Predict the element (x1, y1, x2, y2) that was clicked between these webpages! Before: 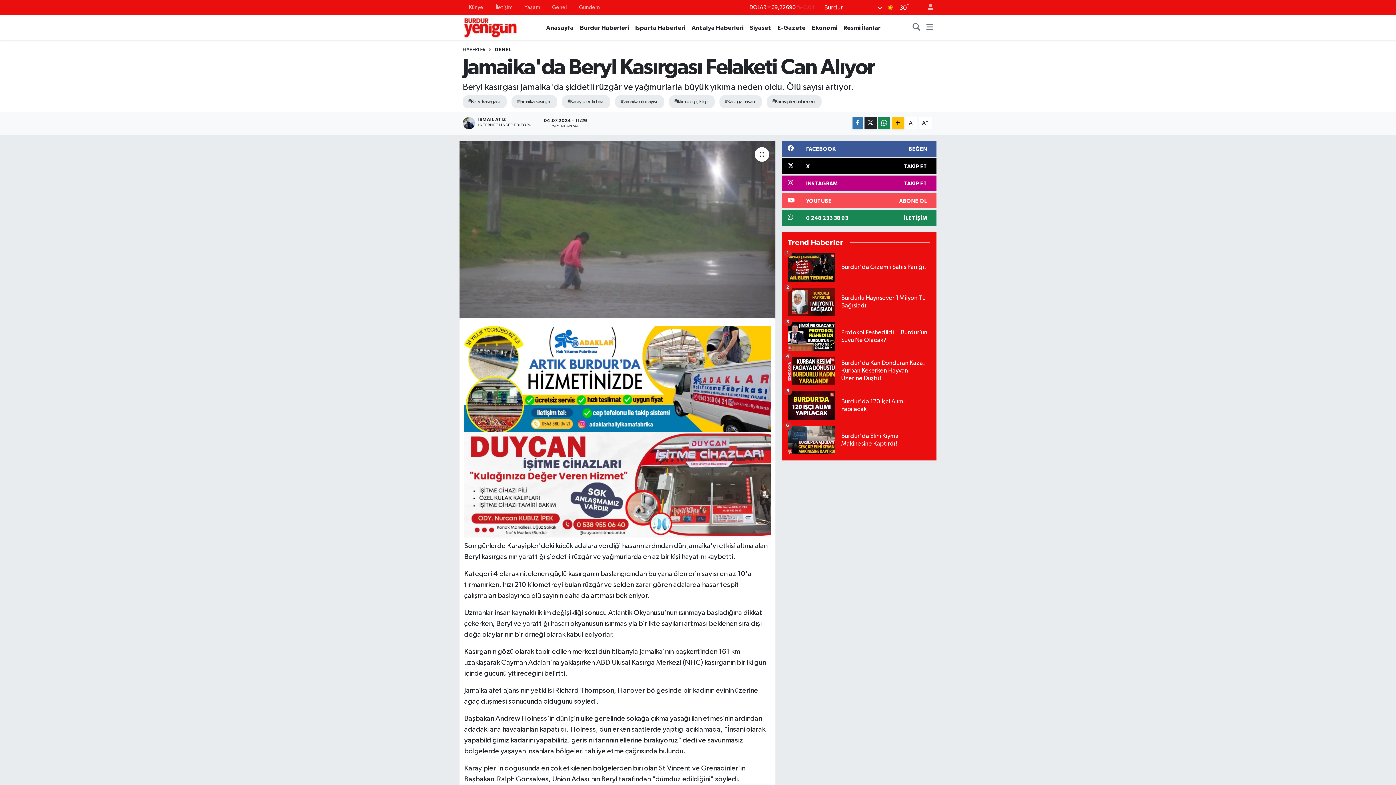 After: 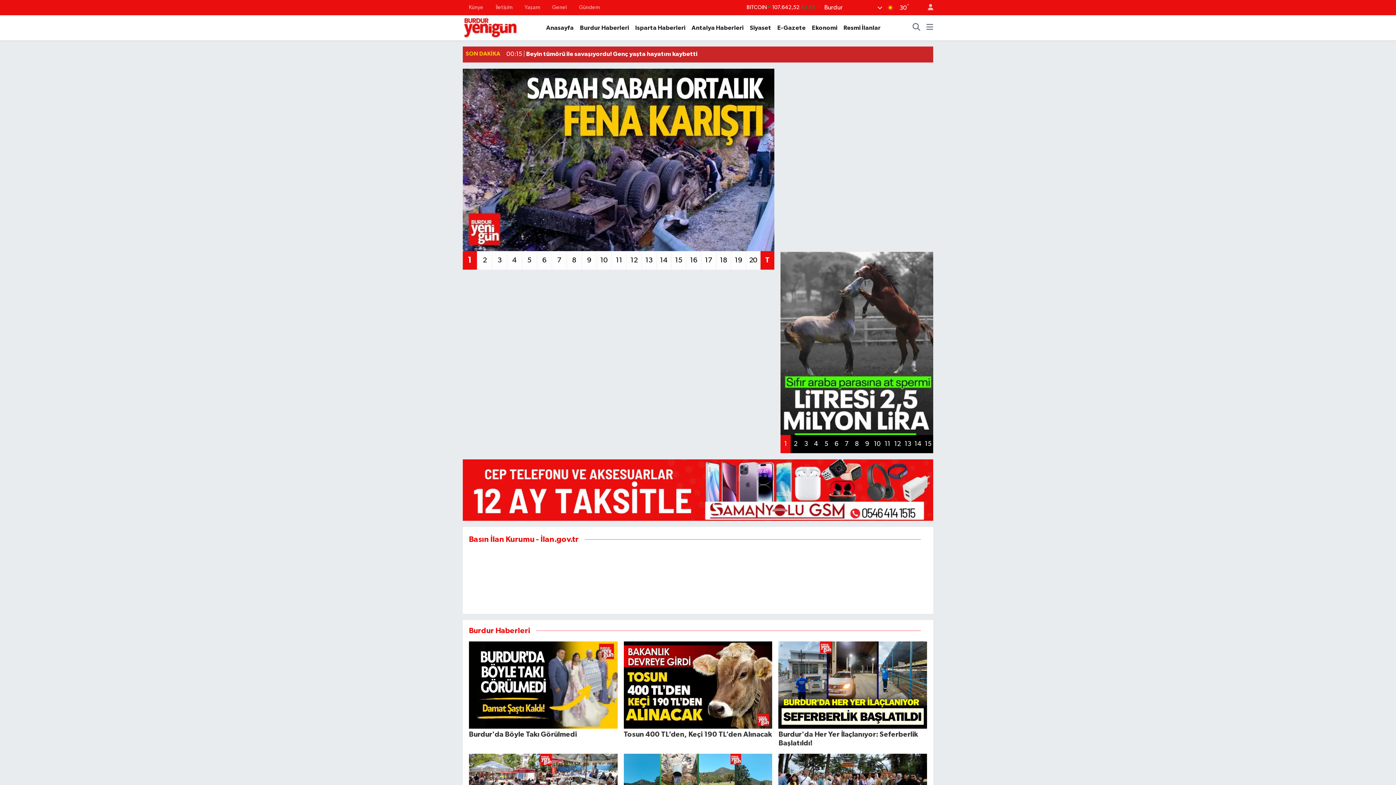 Action: bbox: (462, 21, 517, 33)